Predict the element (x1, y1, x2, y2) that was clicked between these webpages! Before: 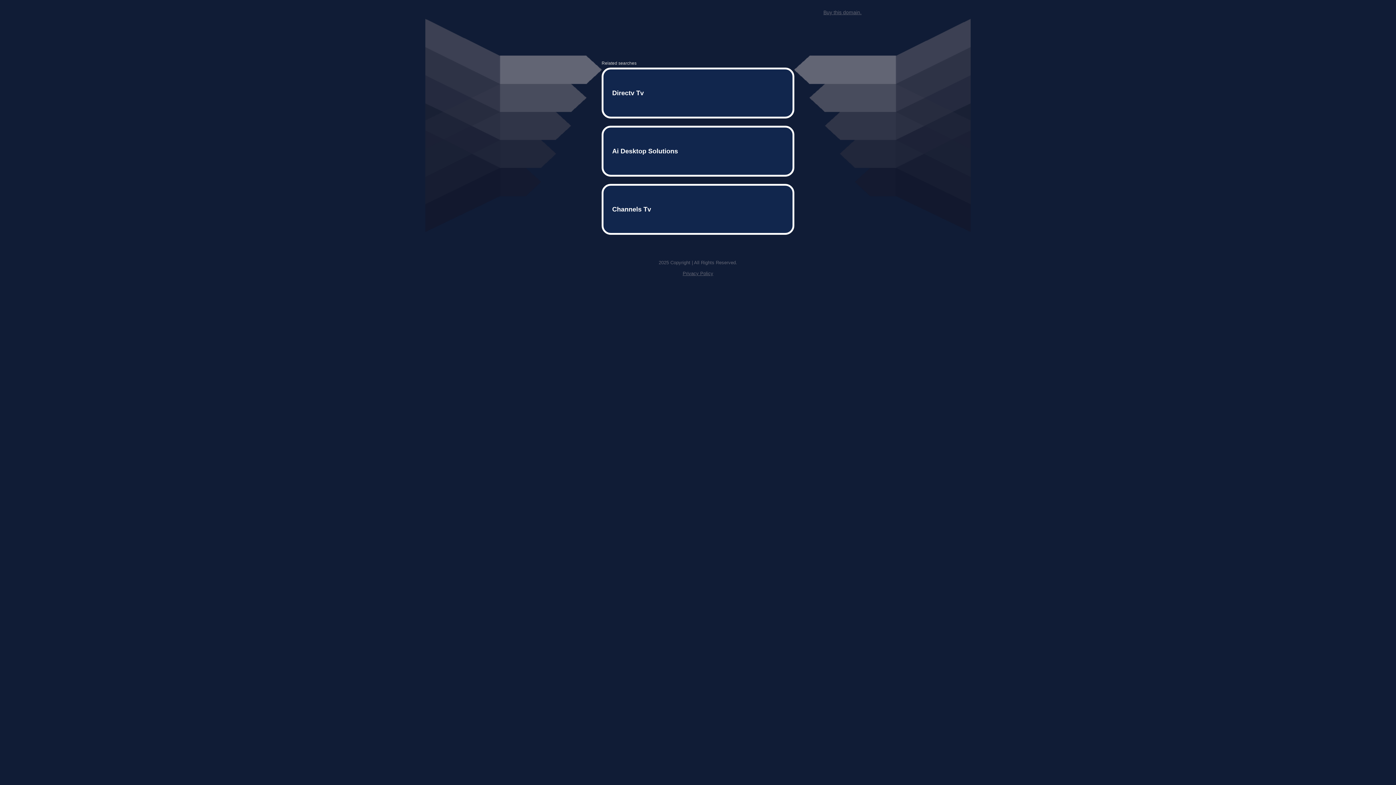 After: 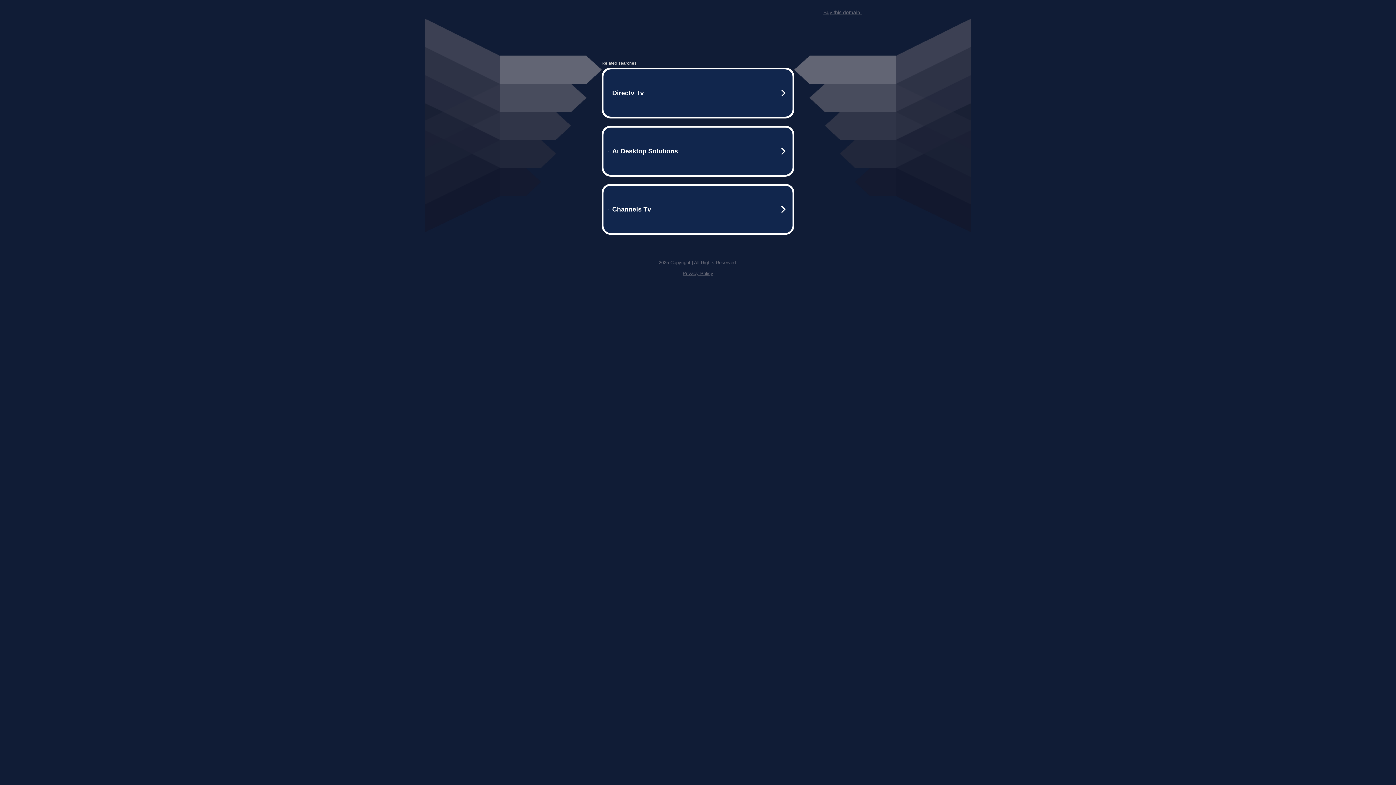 Action: label: Privacy Policy bbox: (682, 259, 713, 264)